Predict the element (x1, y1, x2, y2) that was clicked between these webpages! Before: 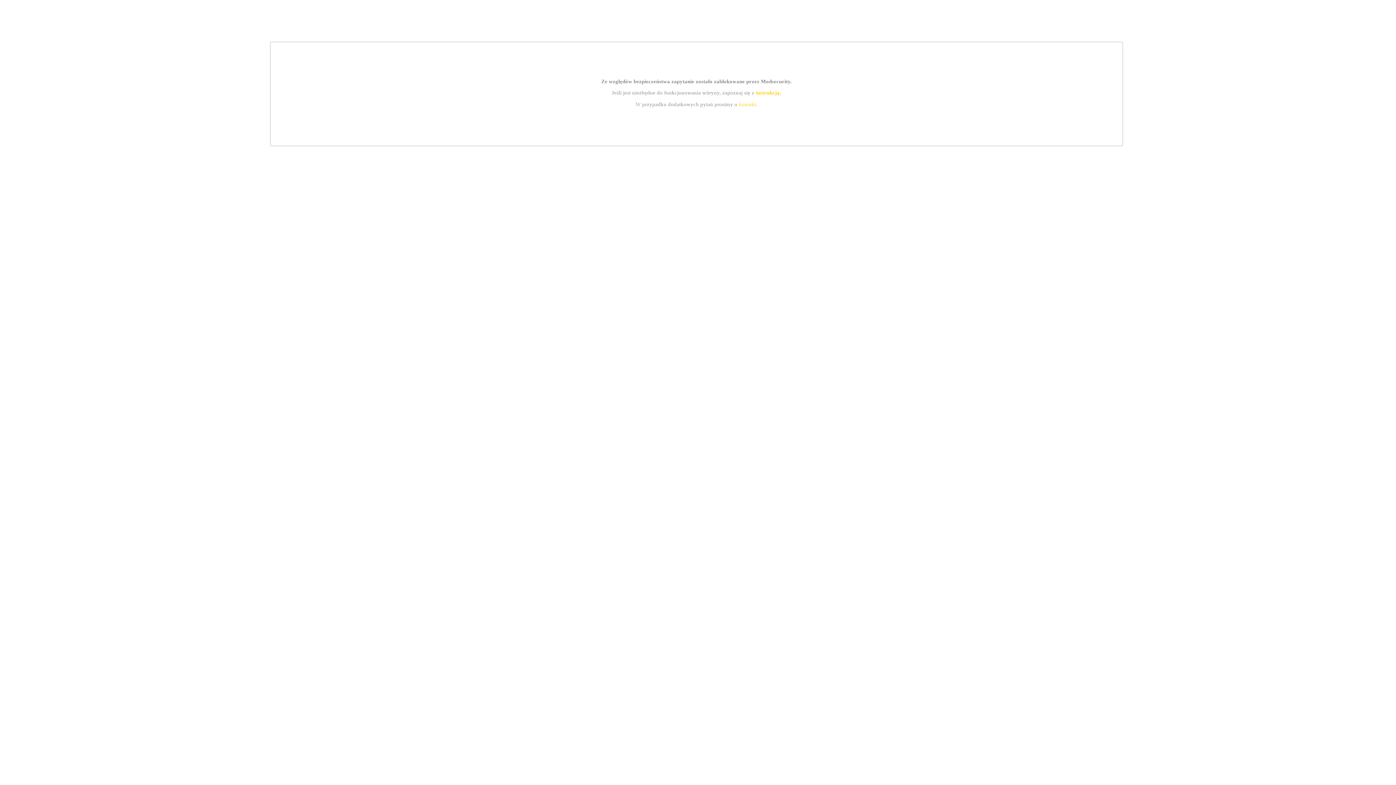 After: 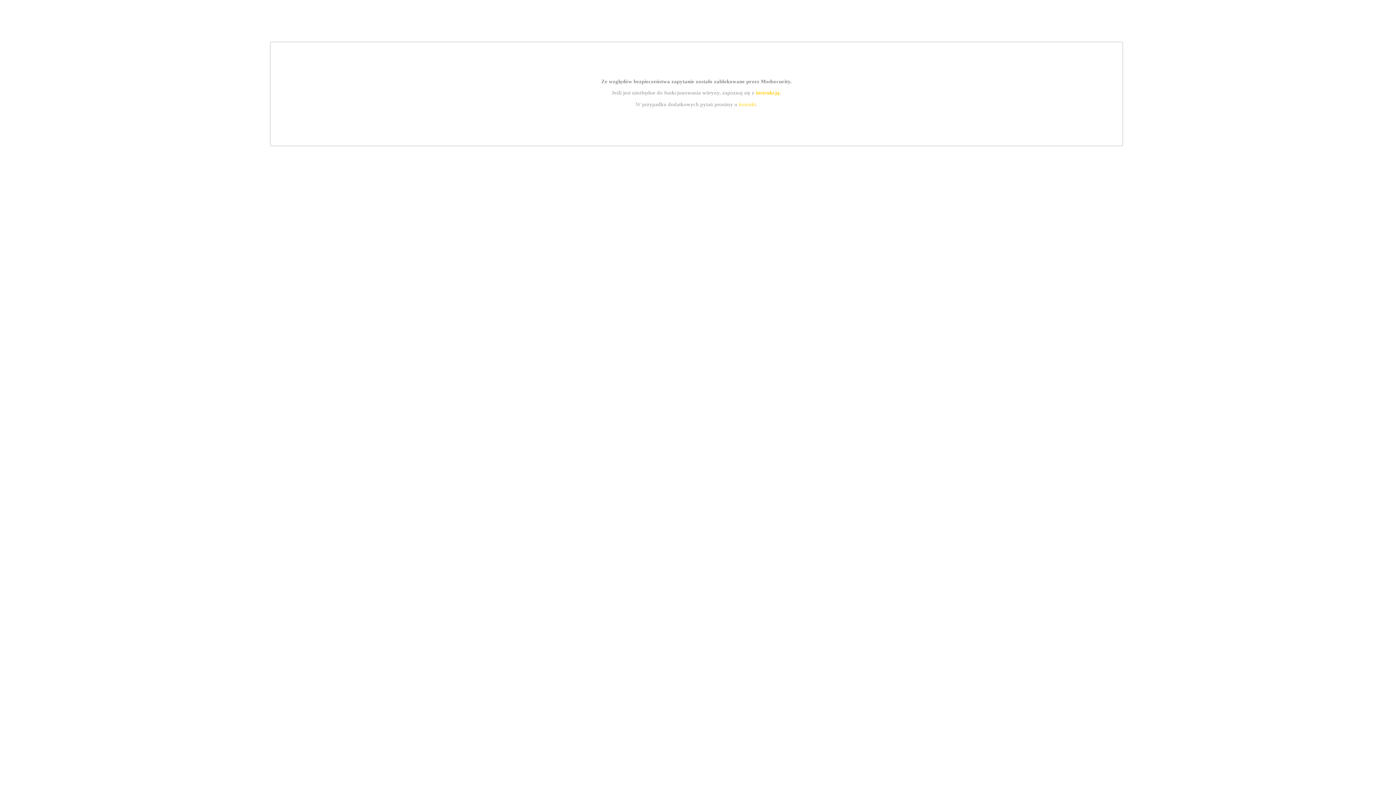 Action: bbox: (739, 101, 756, 107) label: kontakt